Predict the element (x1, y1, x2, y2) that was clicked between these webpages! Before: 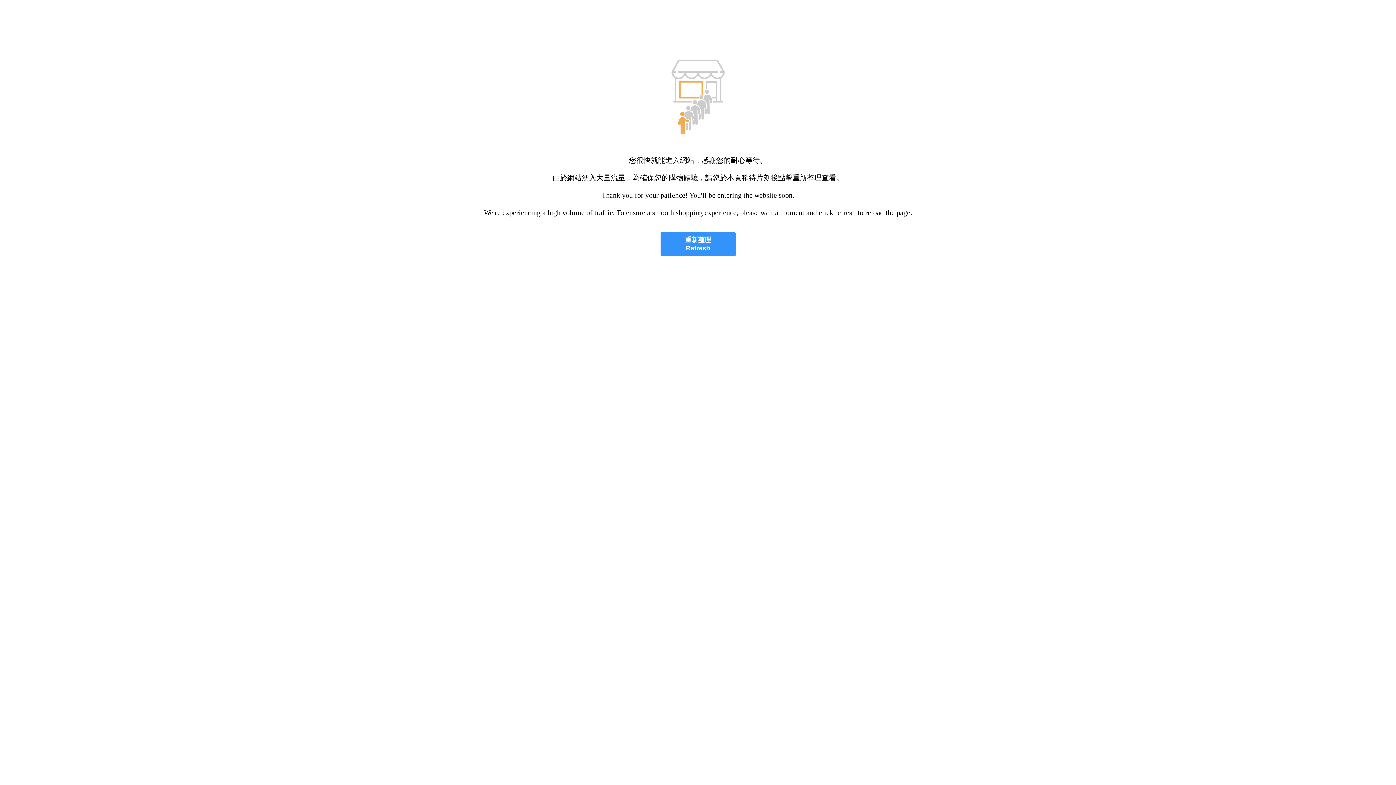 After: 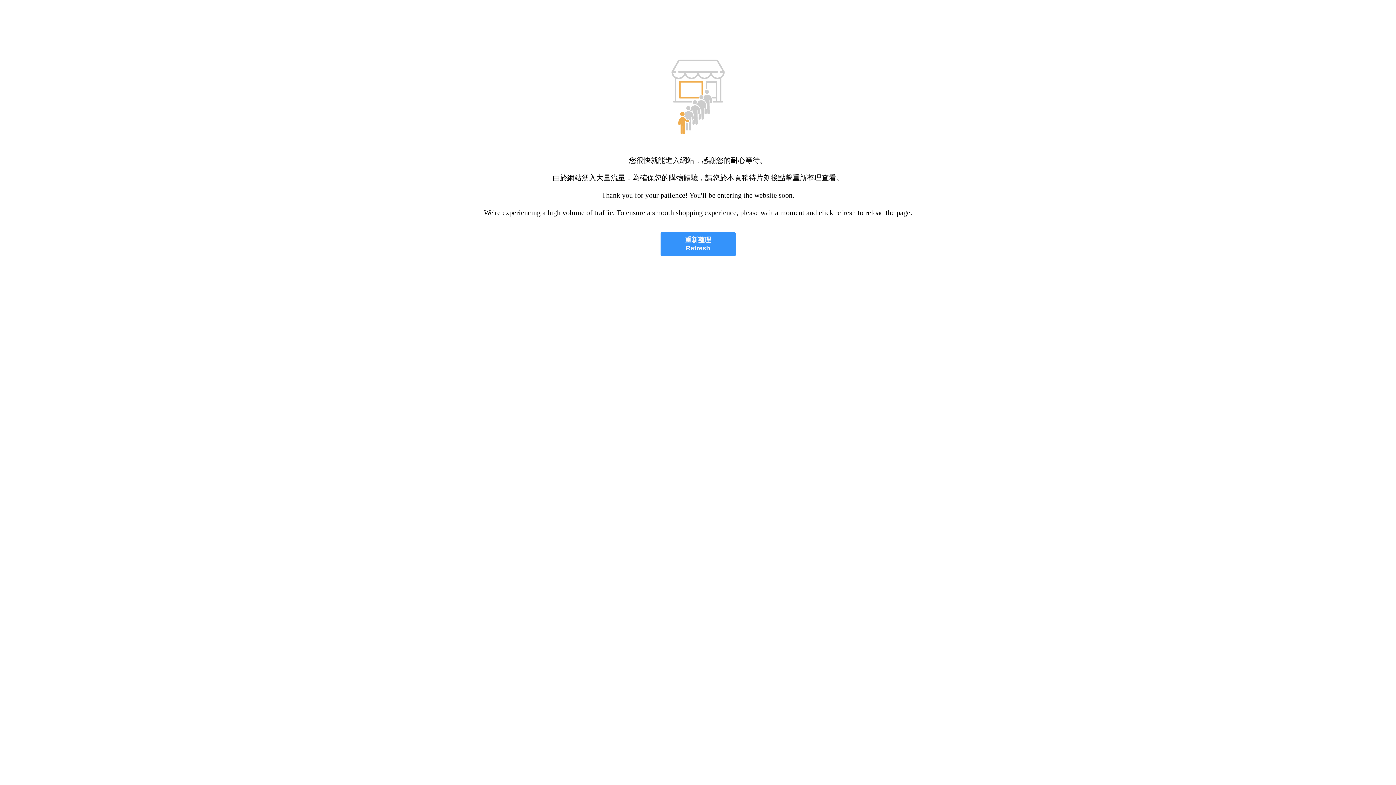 Action: bbox: (660, 232, 735, 256) label: 重新整理
Refresh